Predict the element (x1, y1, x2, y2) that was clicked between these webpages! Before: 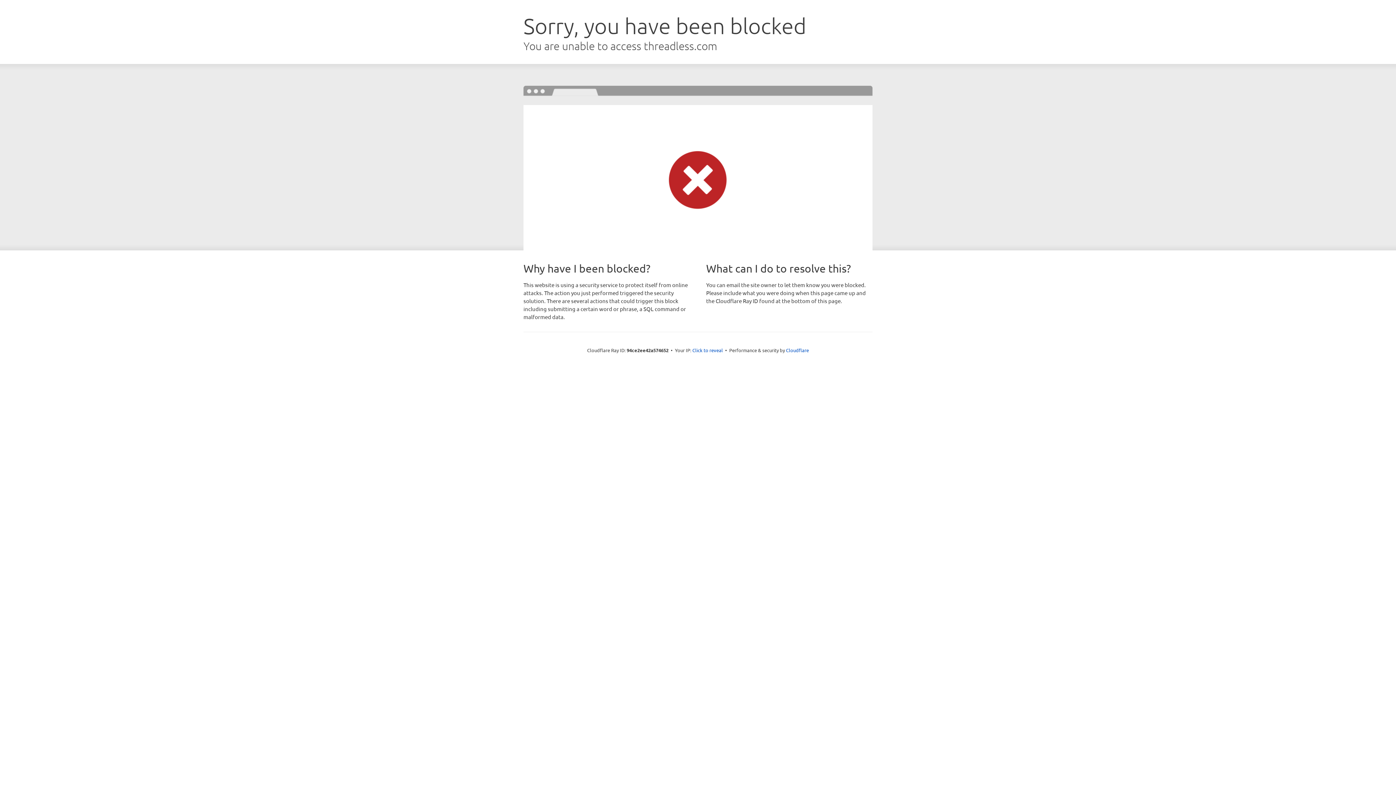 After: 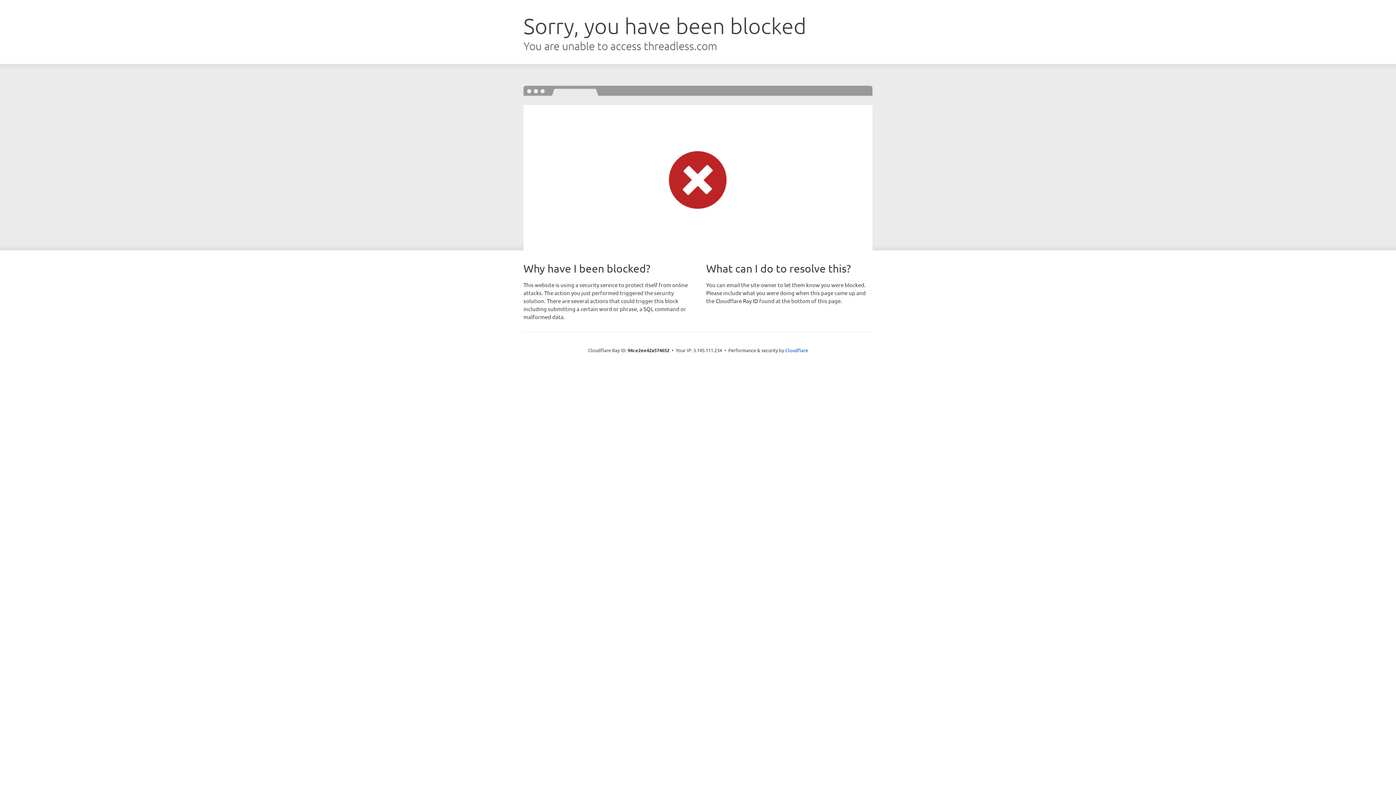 Action: label: Click to reveal bbox: (692, 346, 723, 353)